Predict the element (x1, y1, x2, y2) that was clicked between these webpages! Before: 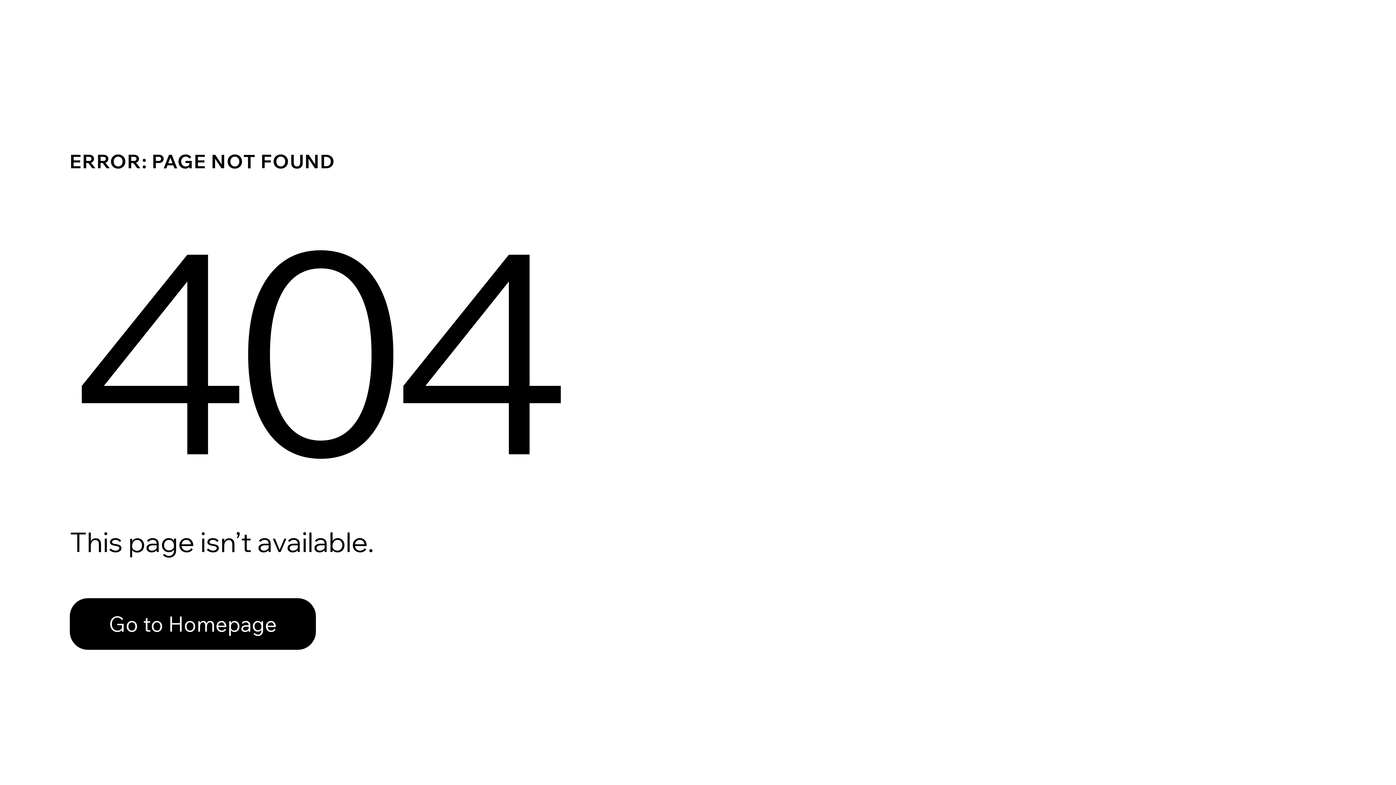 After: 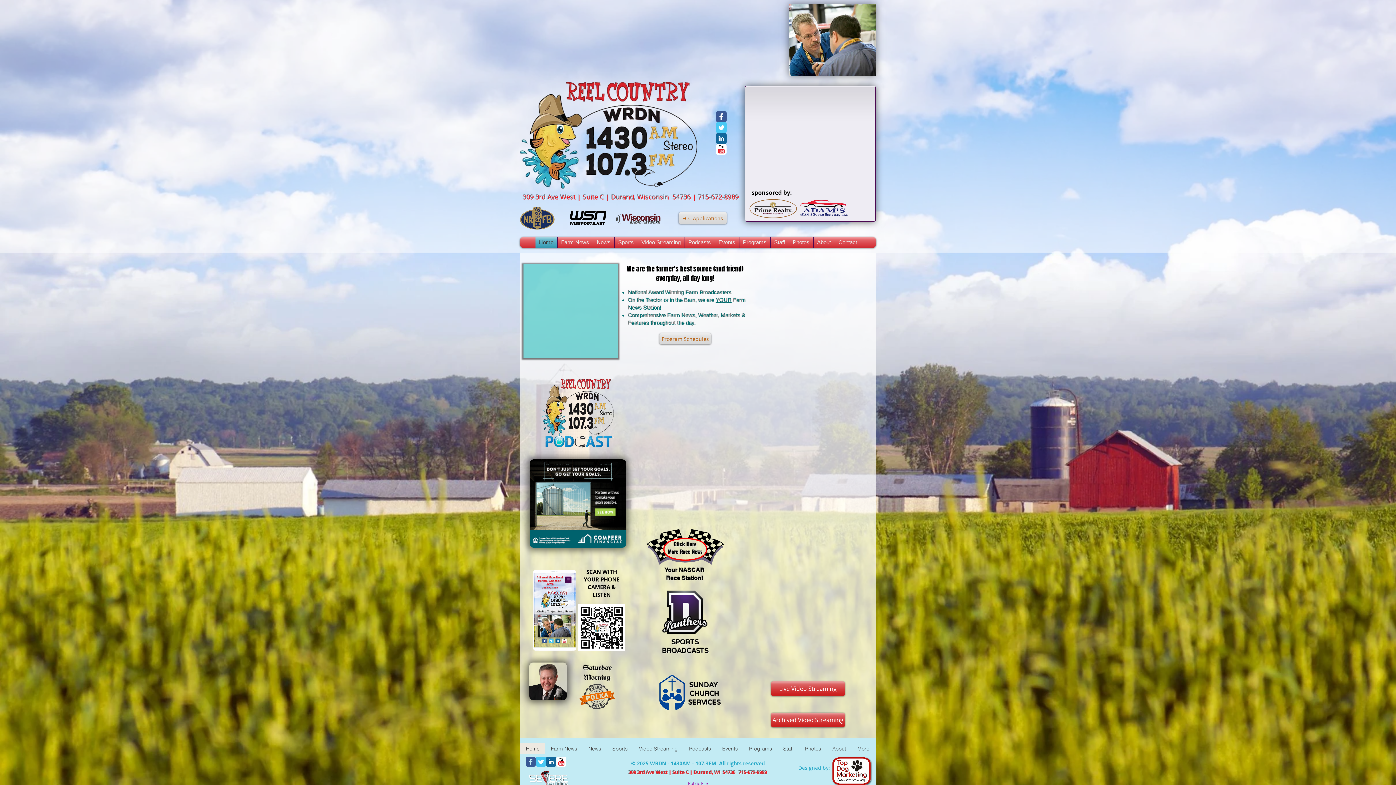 Action: label: Go to Homepage bbox: (69, 582, 768, 659)